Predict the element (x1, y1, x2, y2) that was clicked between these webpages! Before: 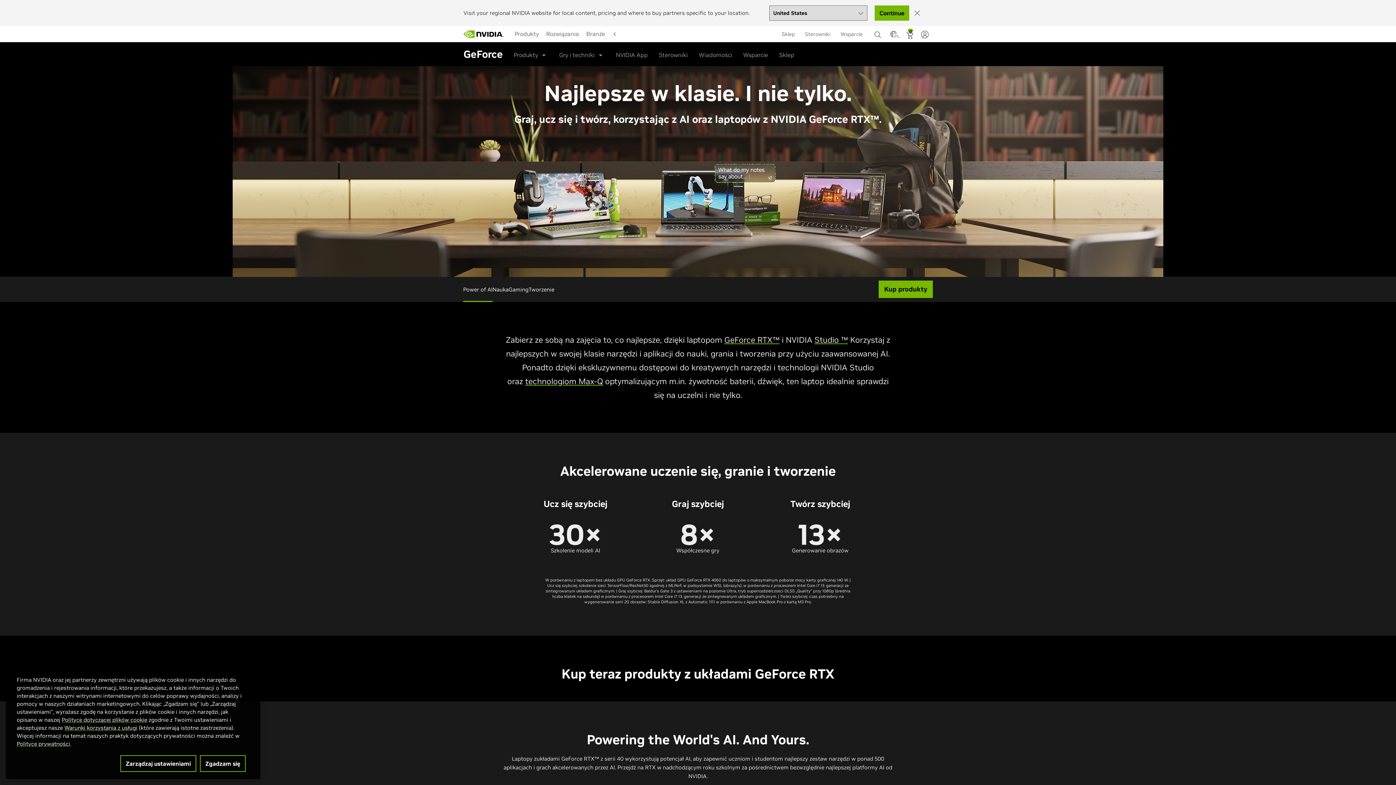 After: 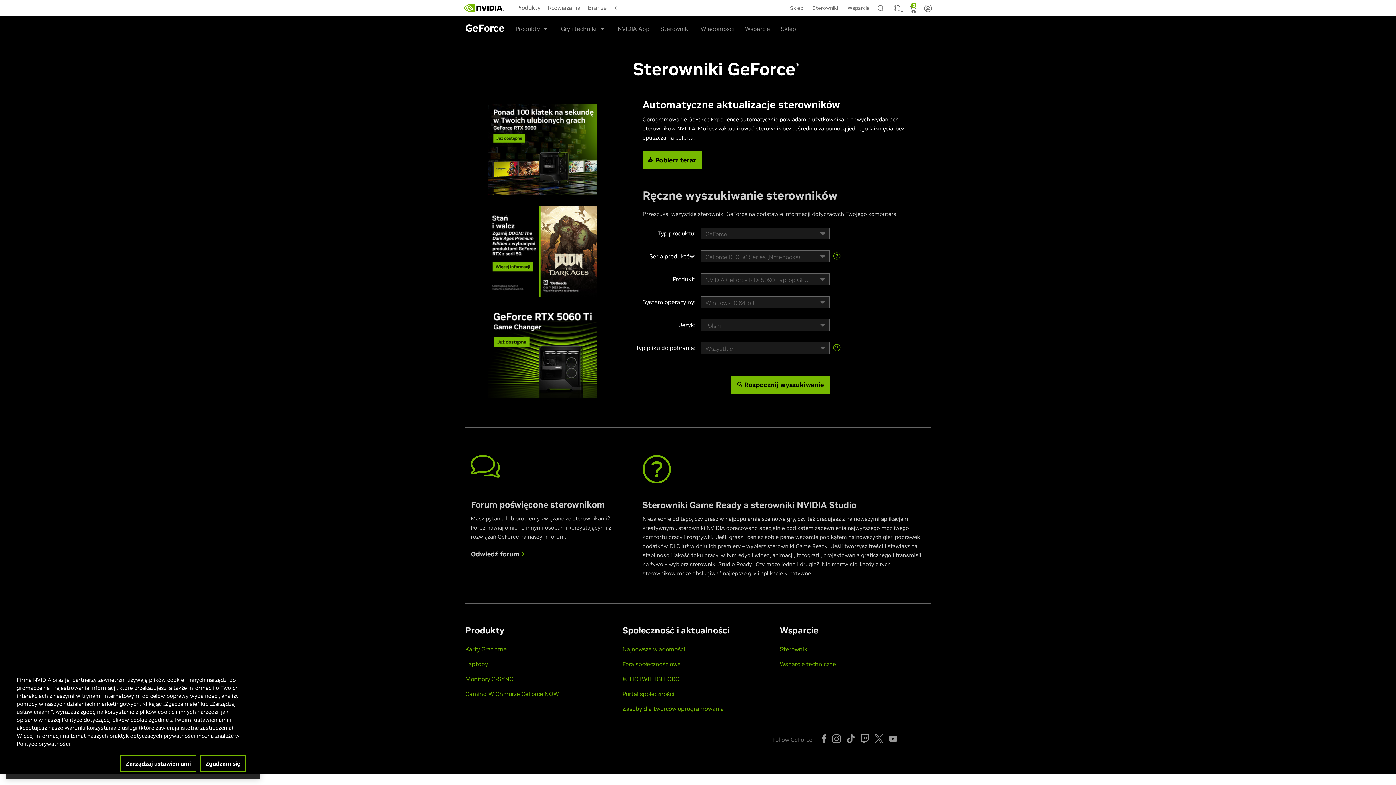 Action: label: Sterowniki bbox: (658, 45, 688, 64)